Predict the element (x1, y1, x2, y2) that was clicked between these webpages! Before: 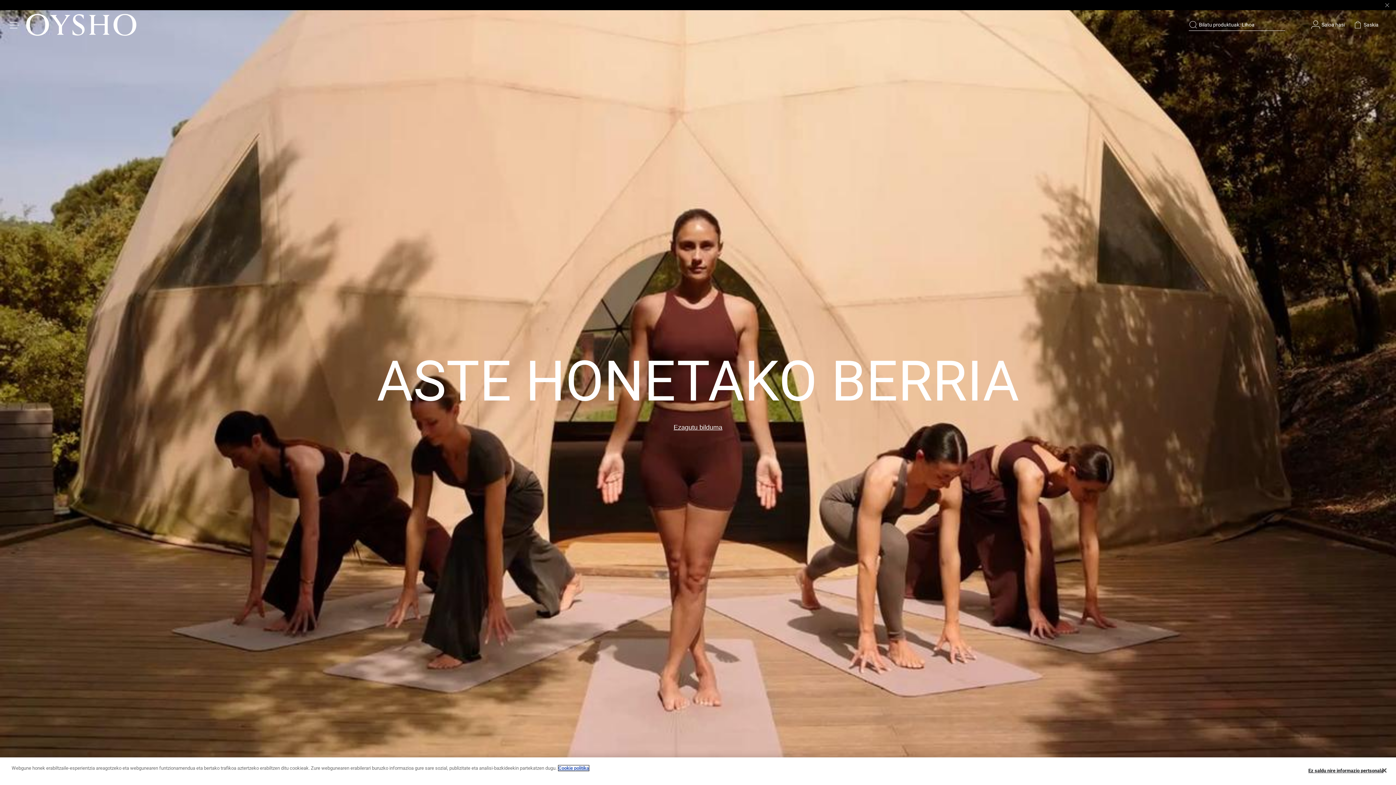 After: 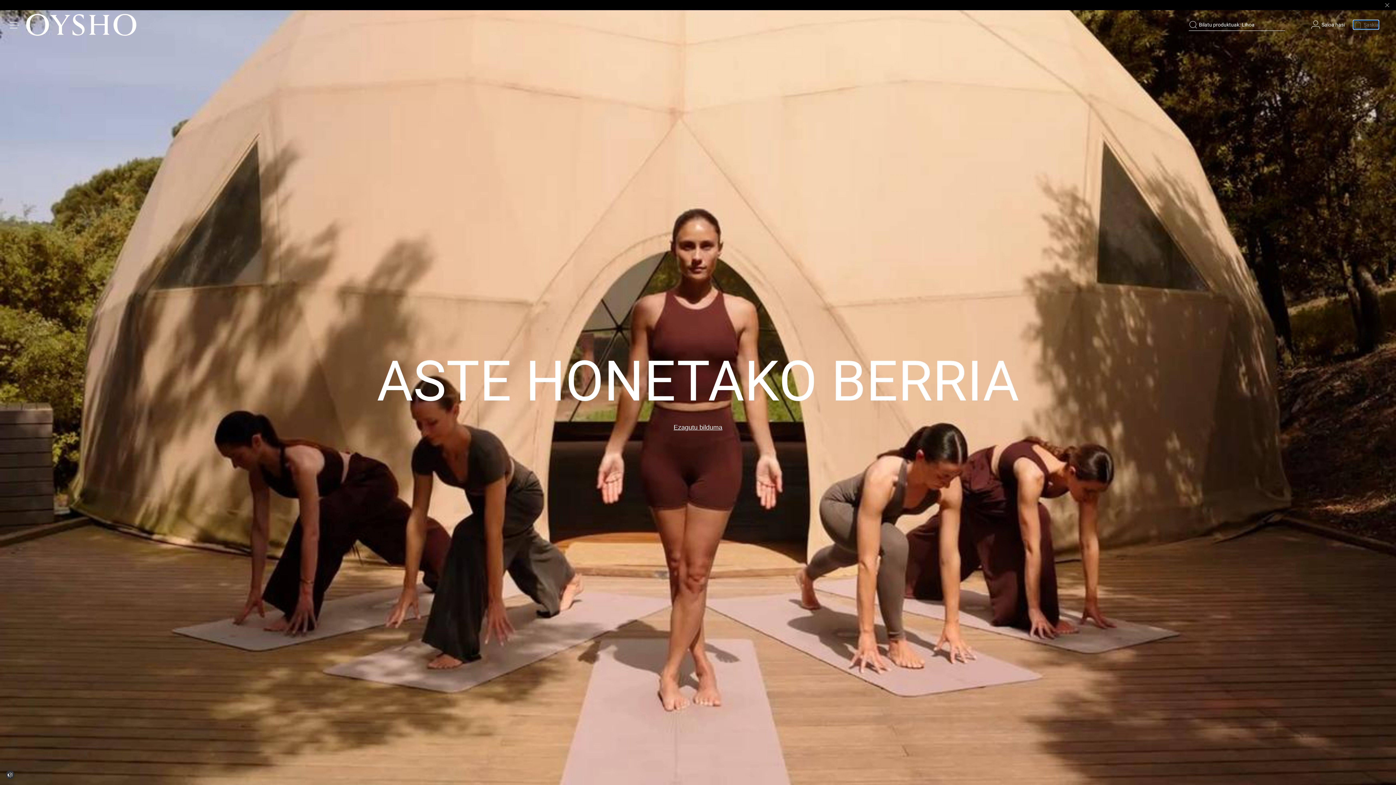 Action: bbox: (1353, 20, 1378, 28) label: Erosketa-saskia